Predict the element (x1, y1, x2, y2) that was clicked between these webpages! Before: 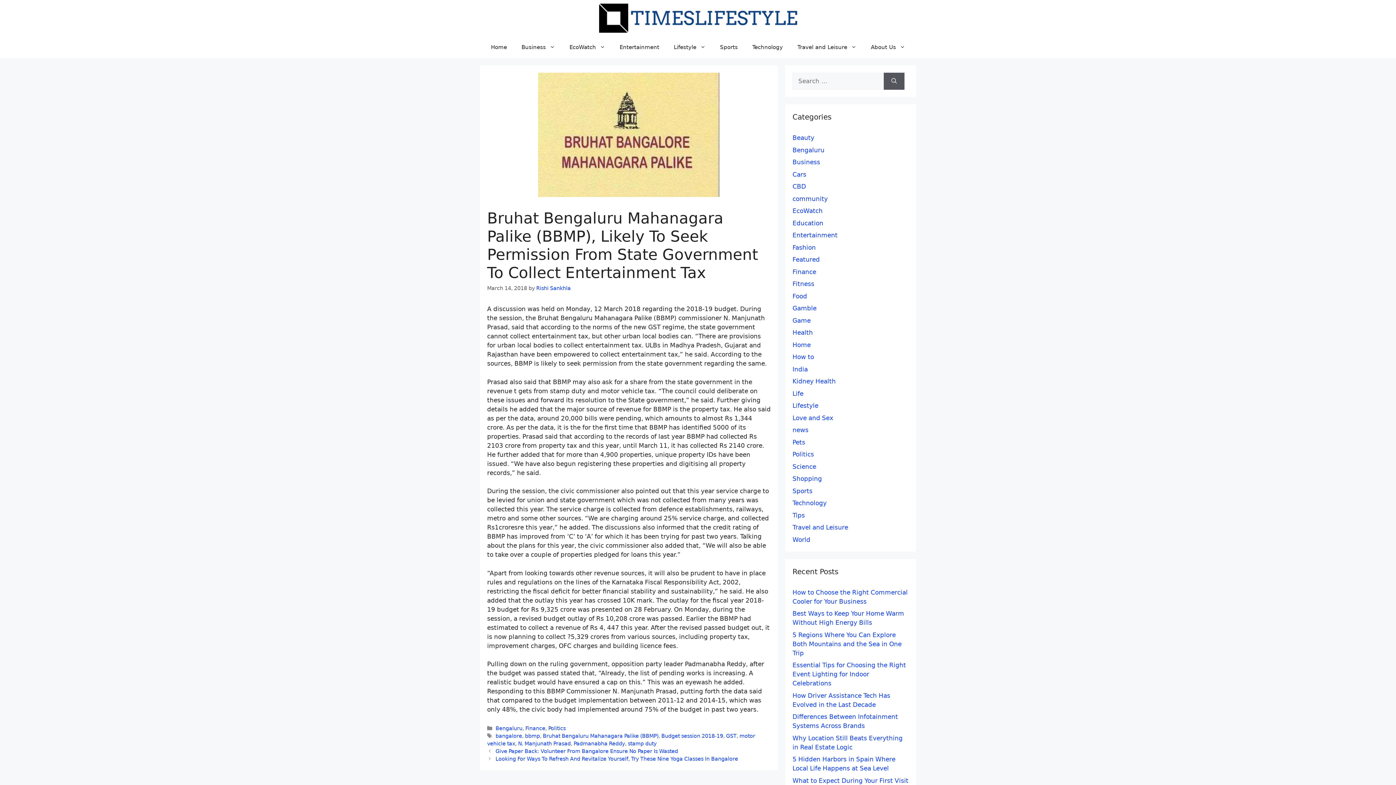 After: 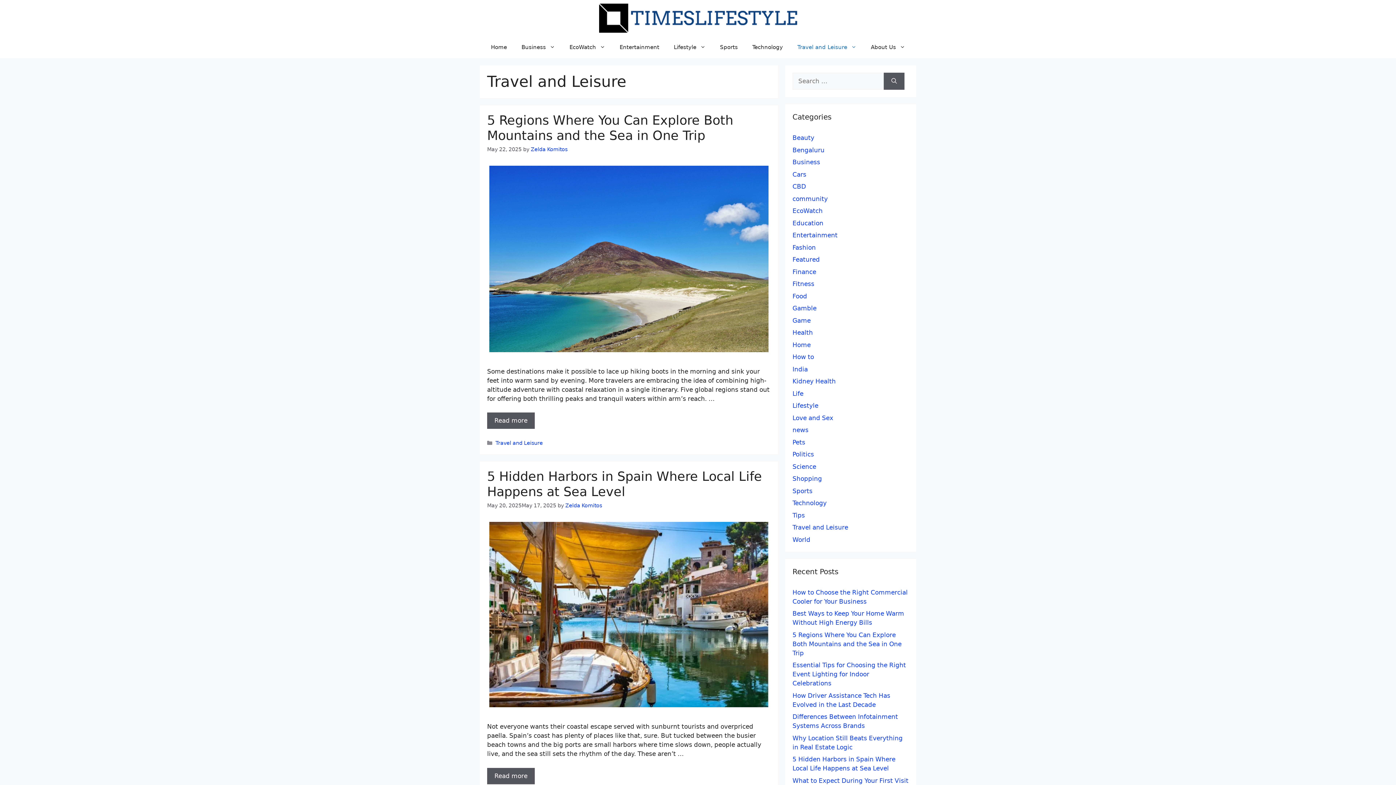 Action: label: Travel and Leisure bbox: (792, 524, 848, 531)